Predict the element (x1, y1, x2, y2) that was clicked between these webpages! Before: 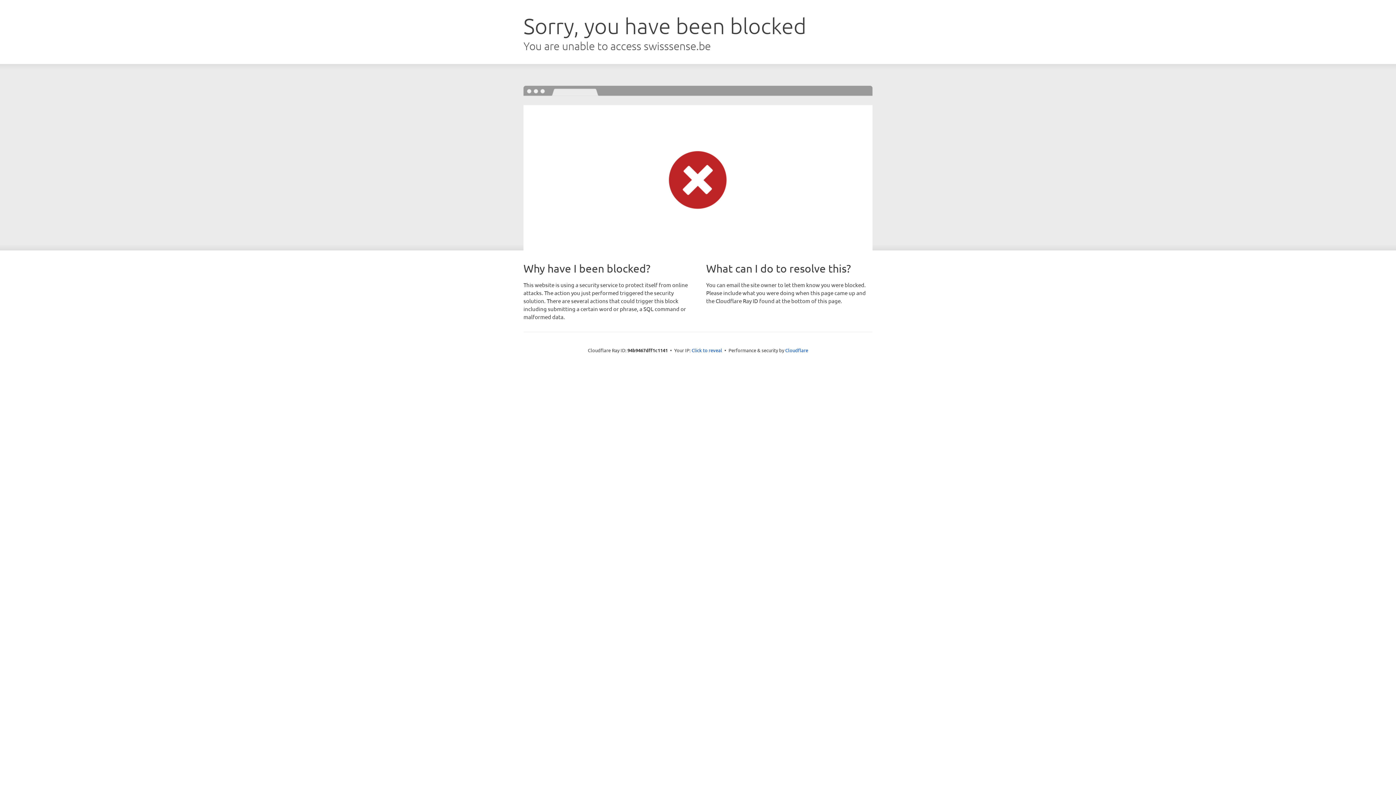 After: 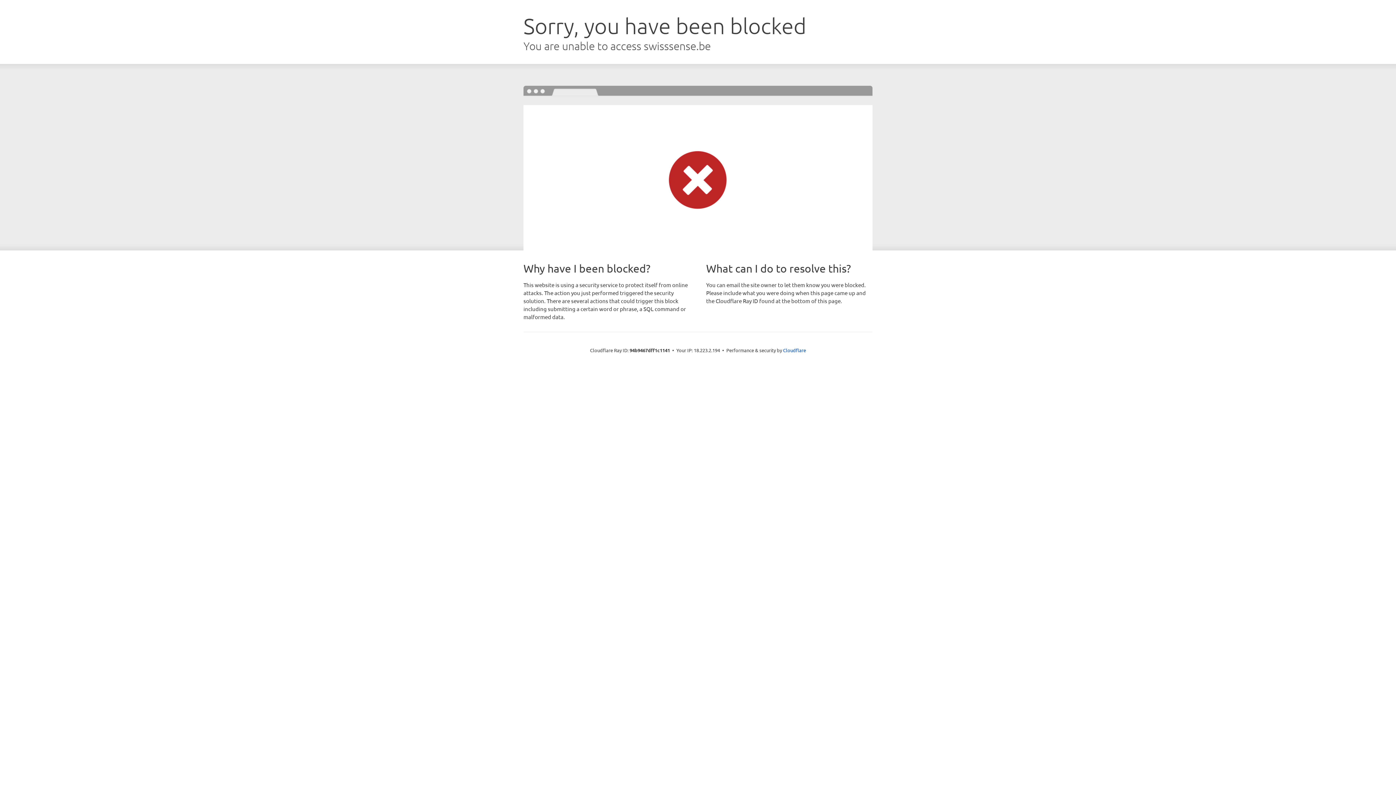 Action: bbox: (691, 346, 722, 353) label: Click to reveal